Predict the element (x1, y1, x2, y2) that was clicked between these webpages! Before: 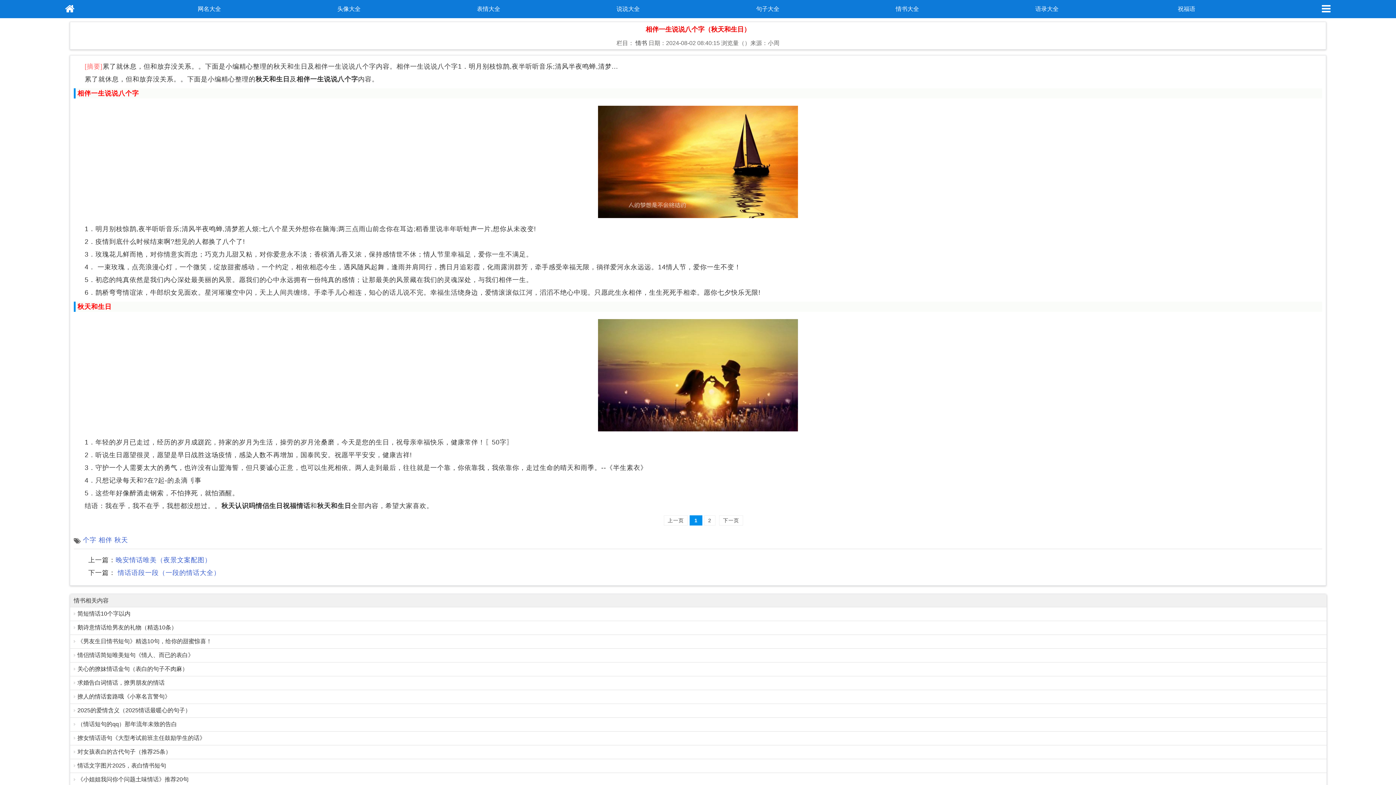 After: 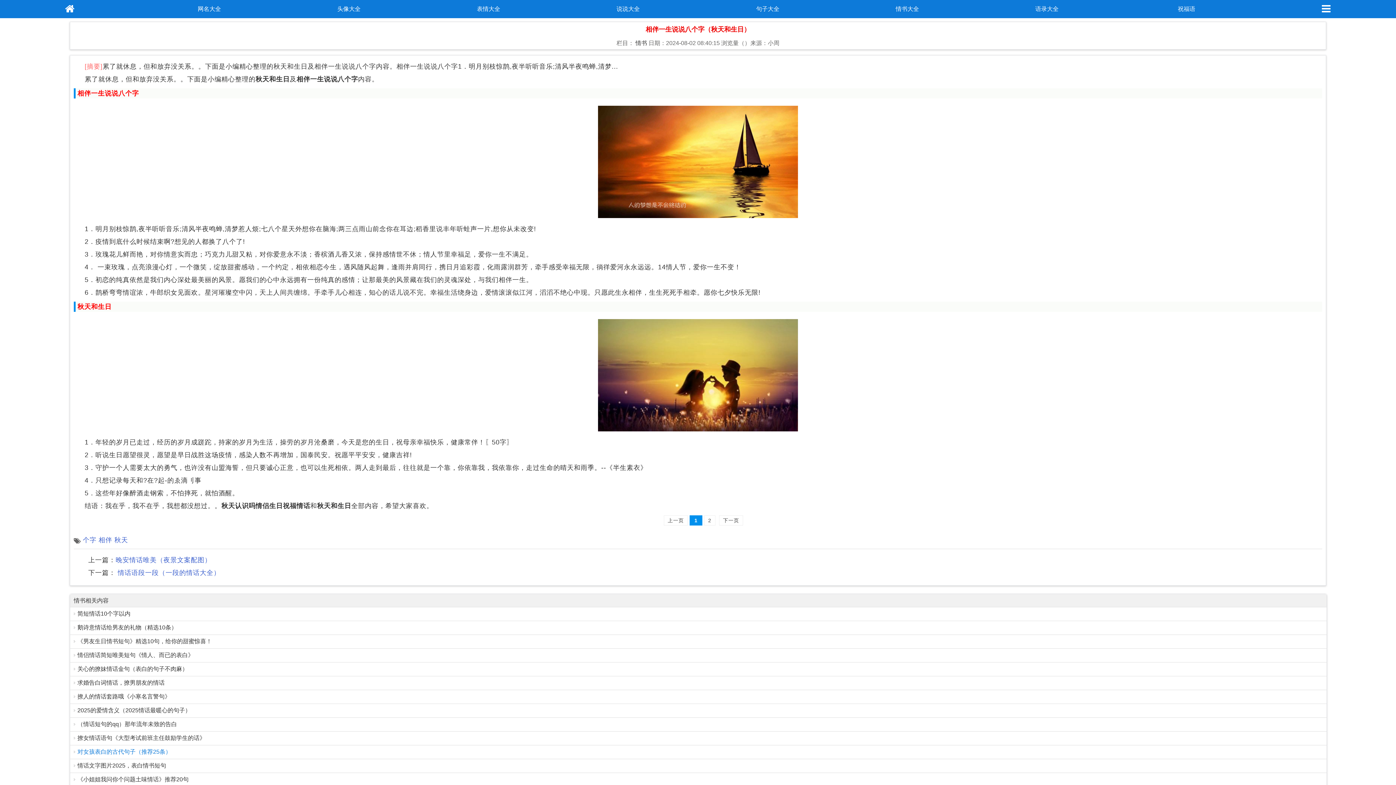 Action: bbox: (73, 749, 171, 755) label: 对女孩表白的古代句子（推荐25条）